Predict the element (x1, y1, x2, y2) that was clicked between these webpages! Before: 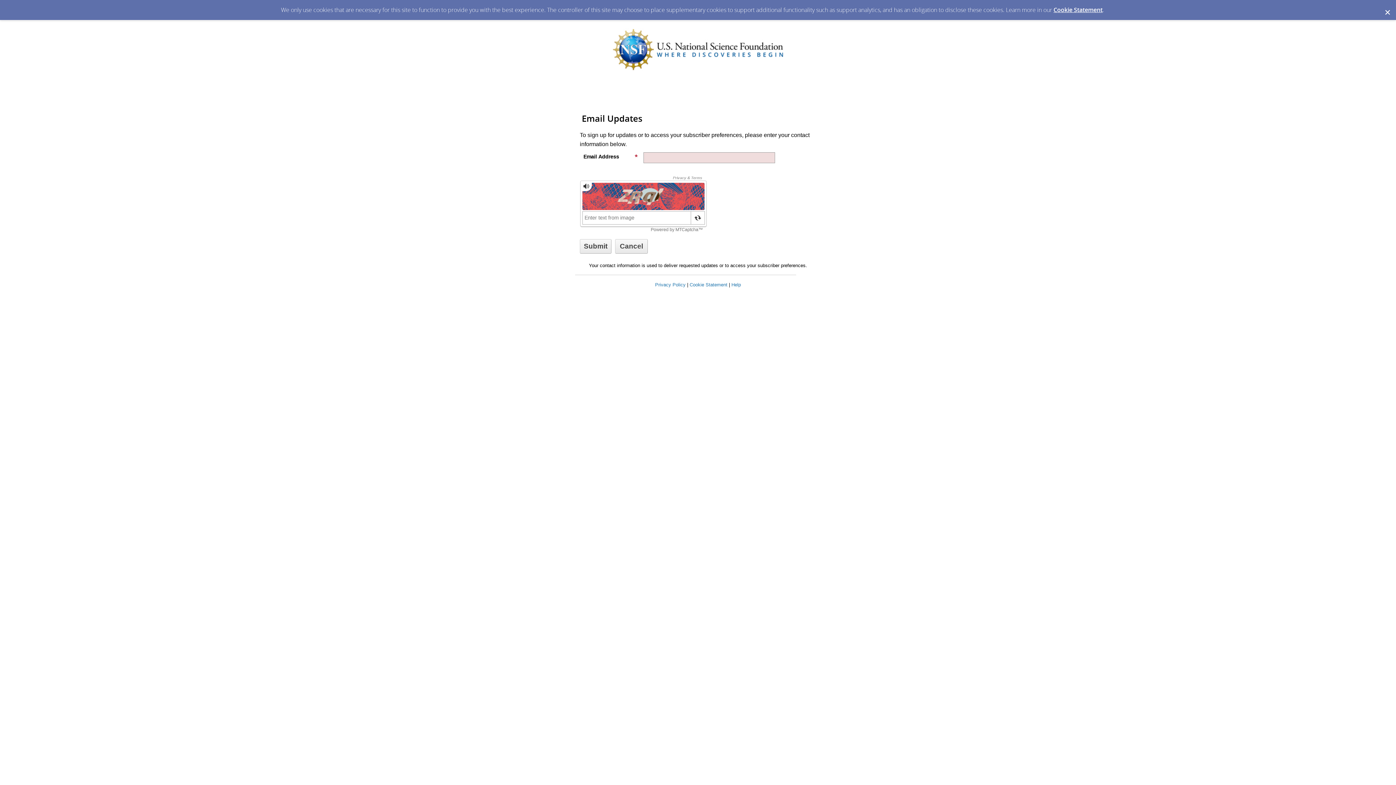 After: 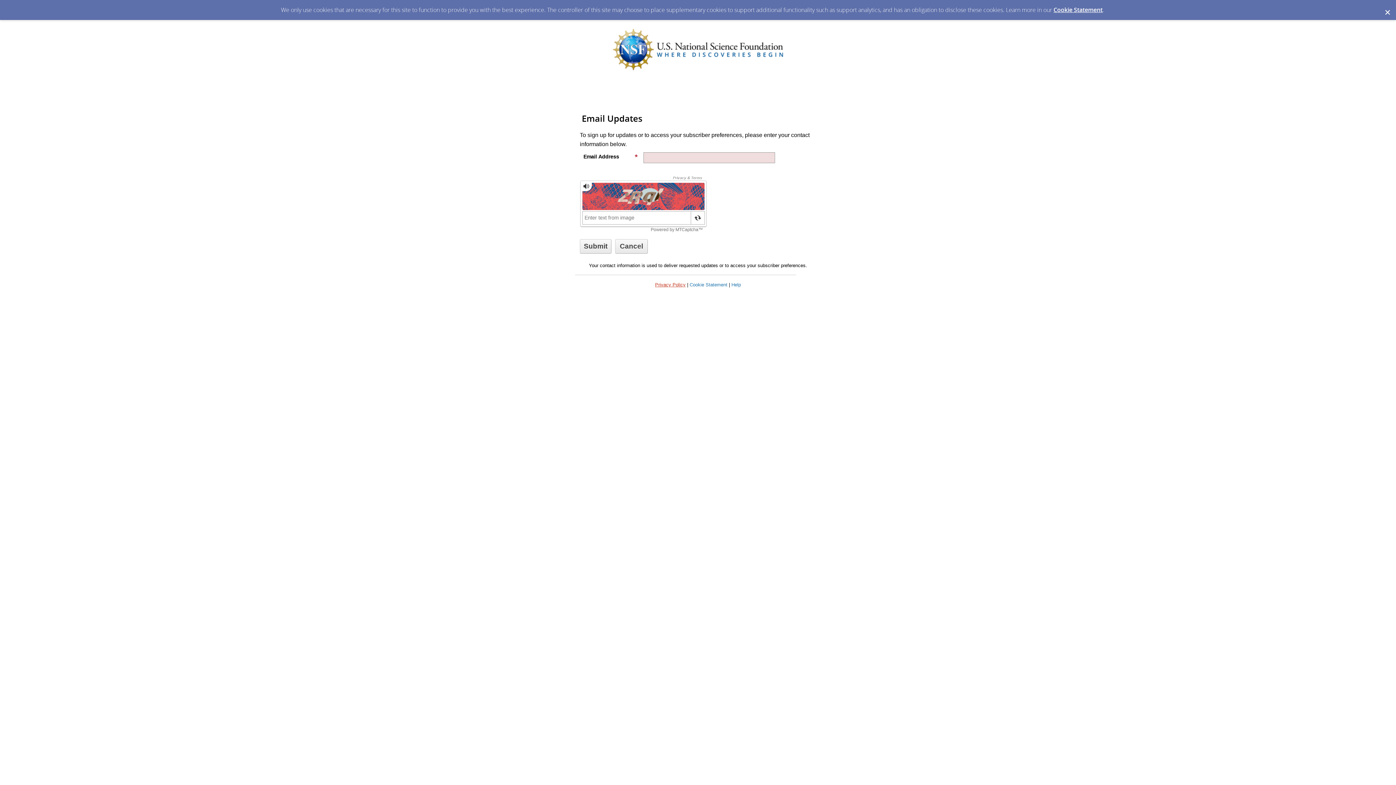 Action: label: Privacy Policy bbox: (655, 282, 685, 287)